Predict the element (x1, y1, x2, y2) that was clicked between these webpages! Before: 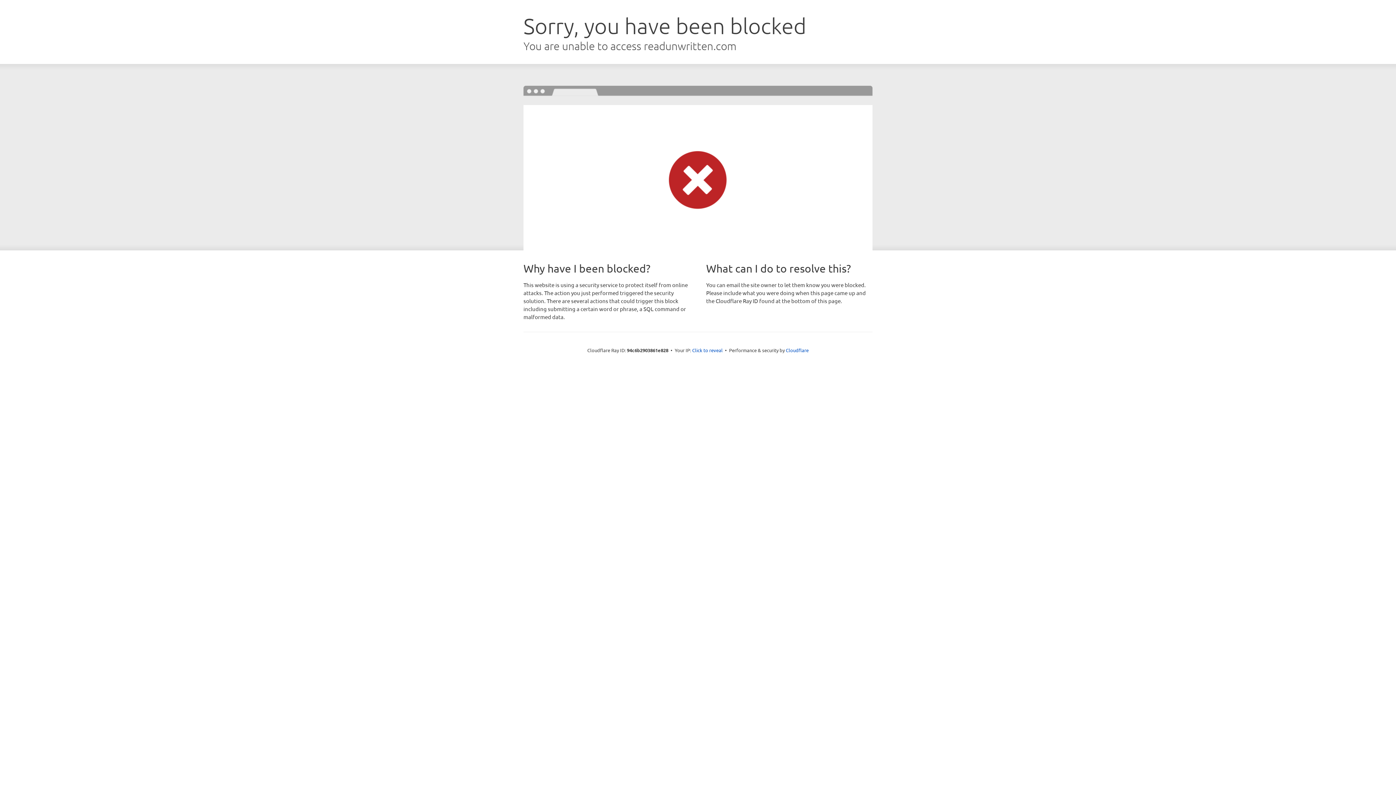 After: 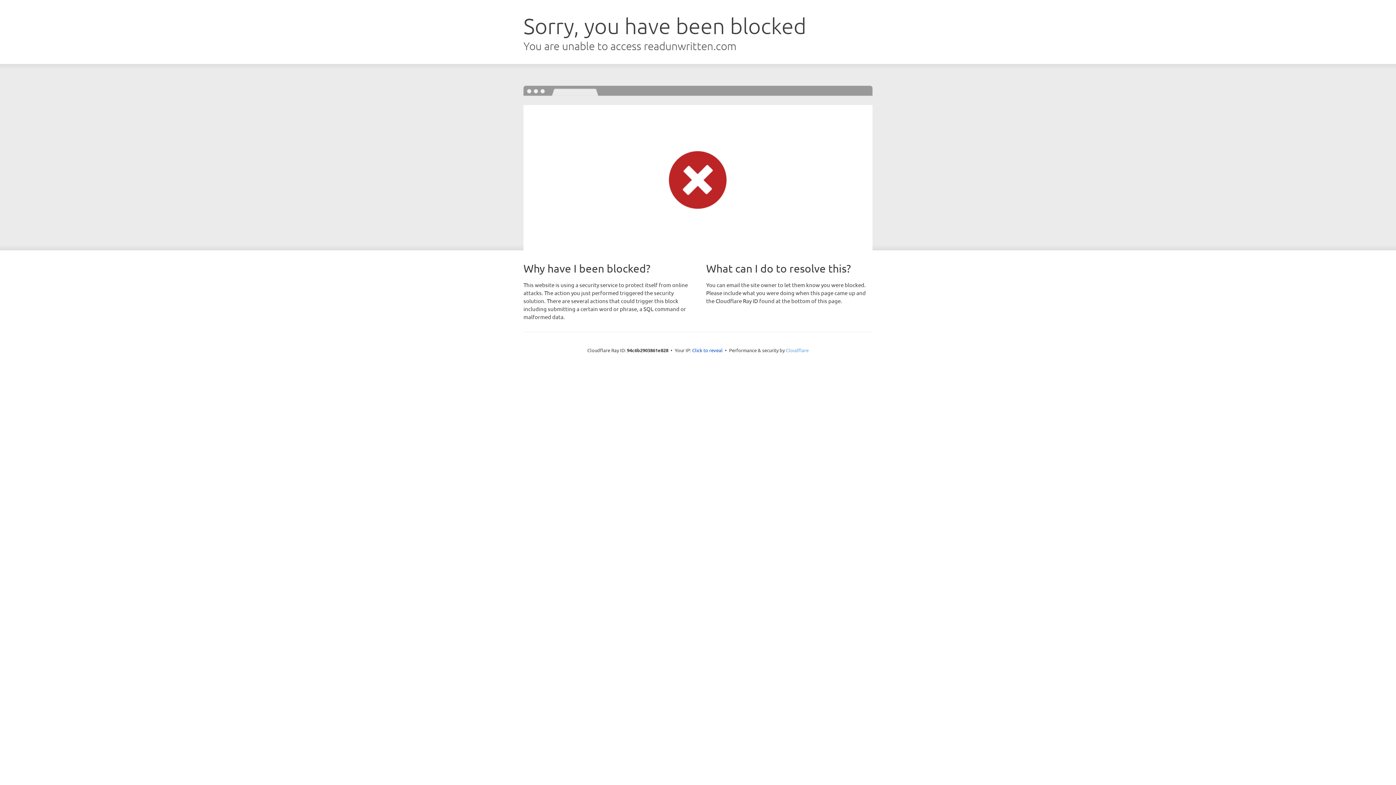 Action: bbox: (786, 347, 808, 353) label: Cloudflare